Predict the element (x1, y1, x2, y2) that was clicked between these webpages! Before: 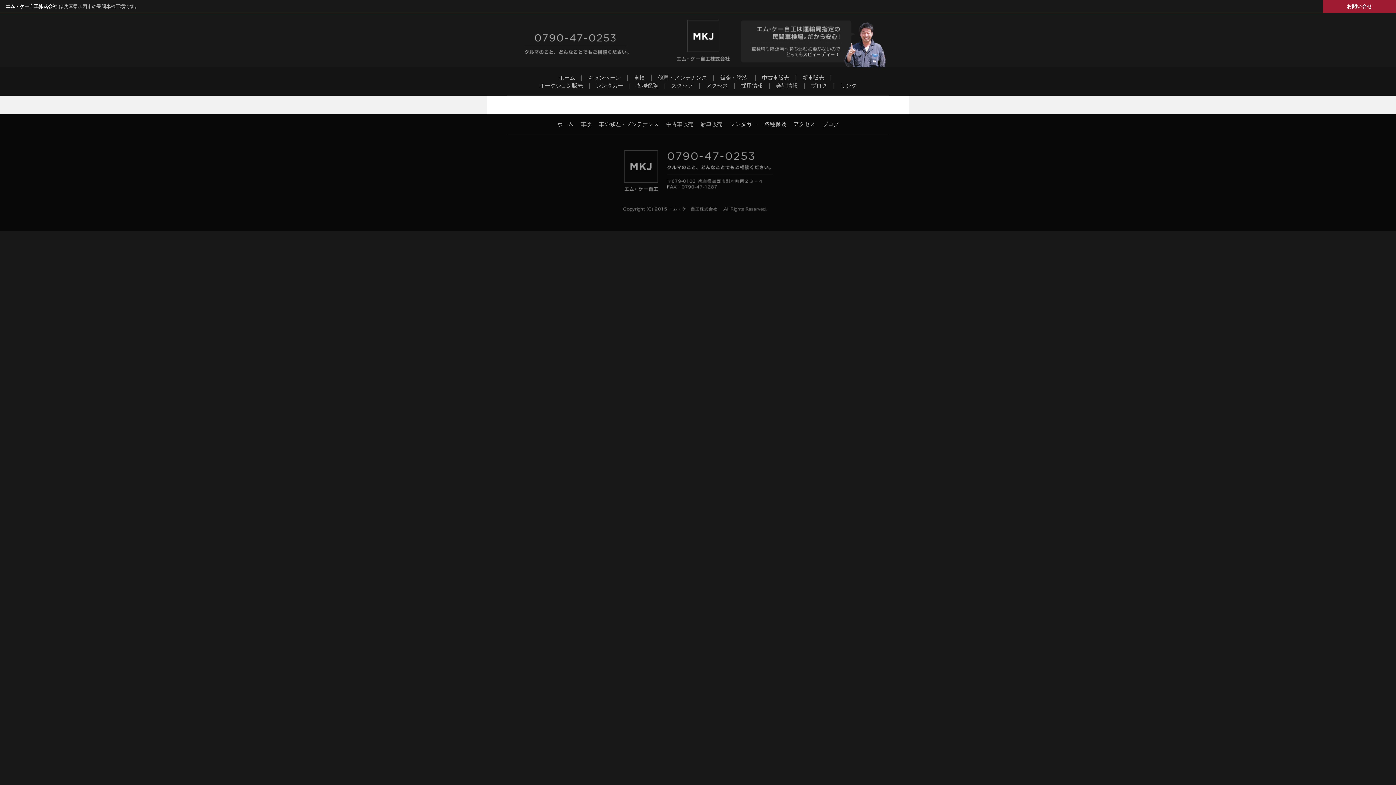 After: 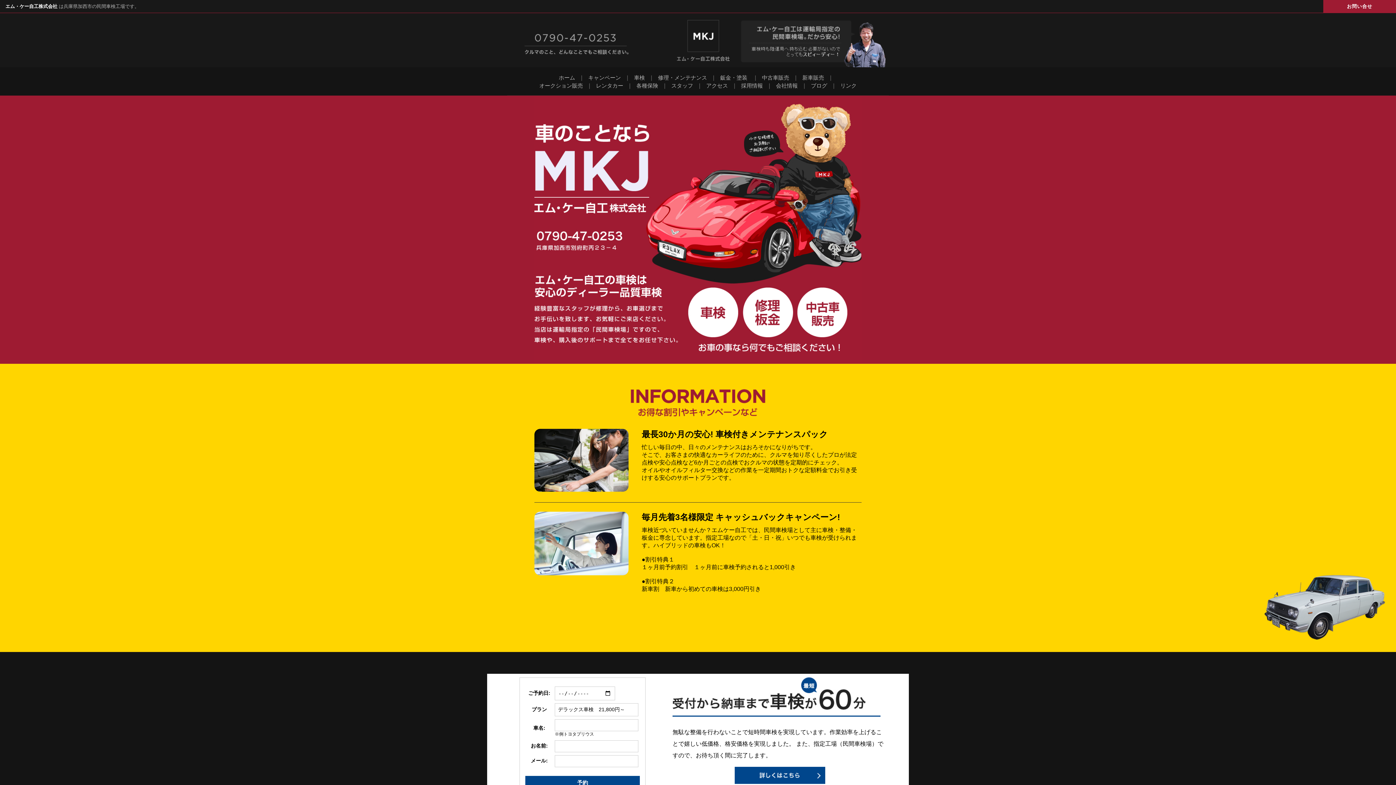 Action: bbox: (676, 20, 719, 60)